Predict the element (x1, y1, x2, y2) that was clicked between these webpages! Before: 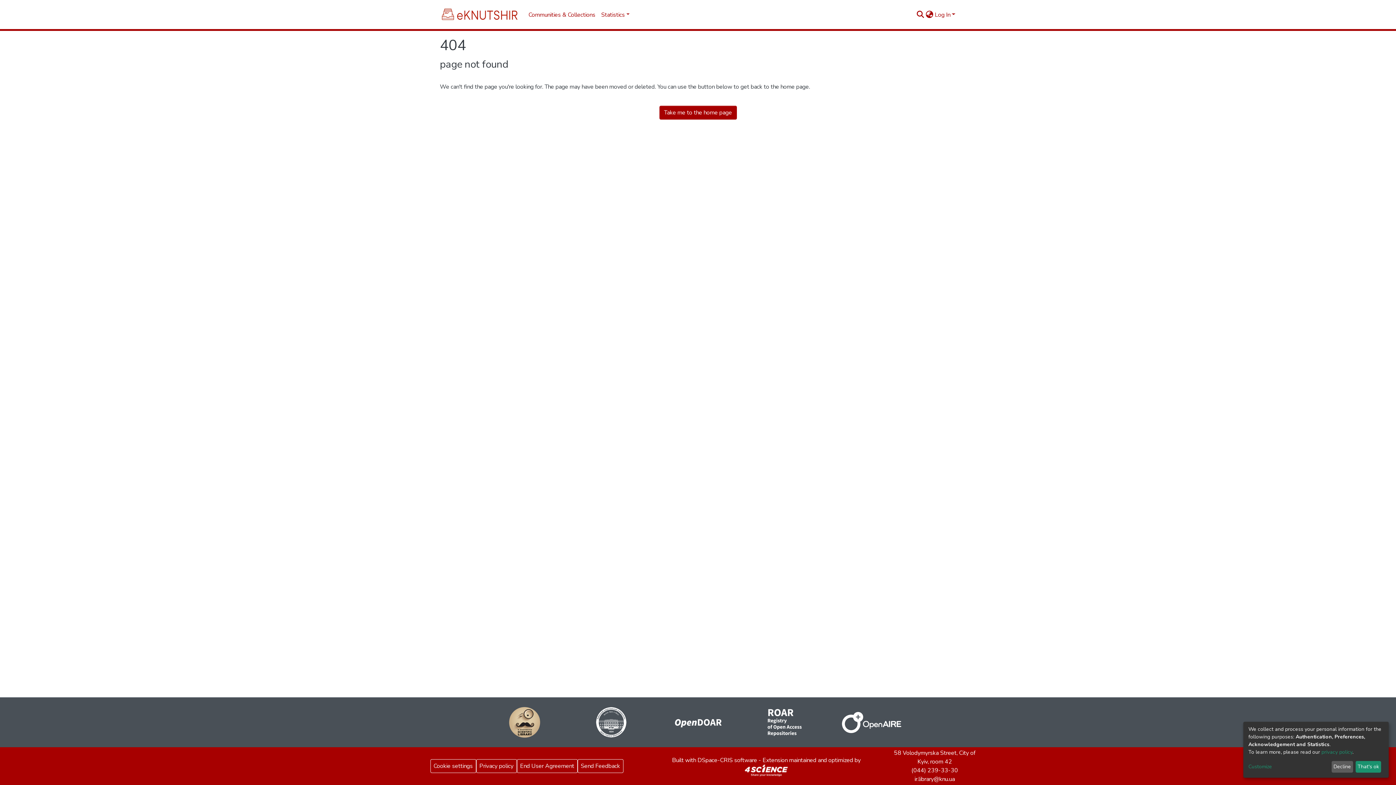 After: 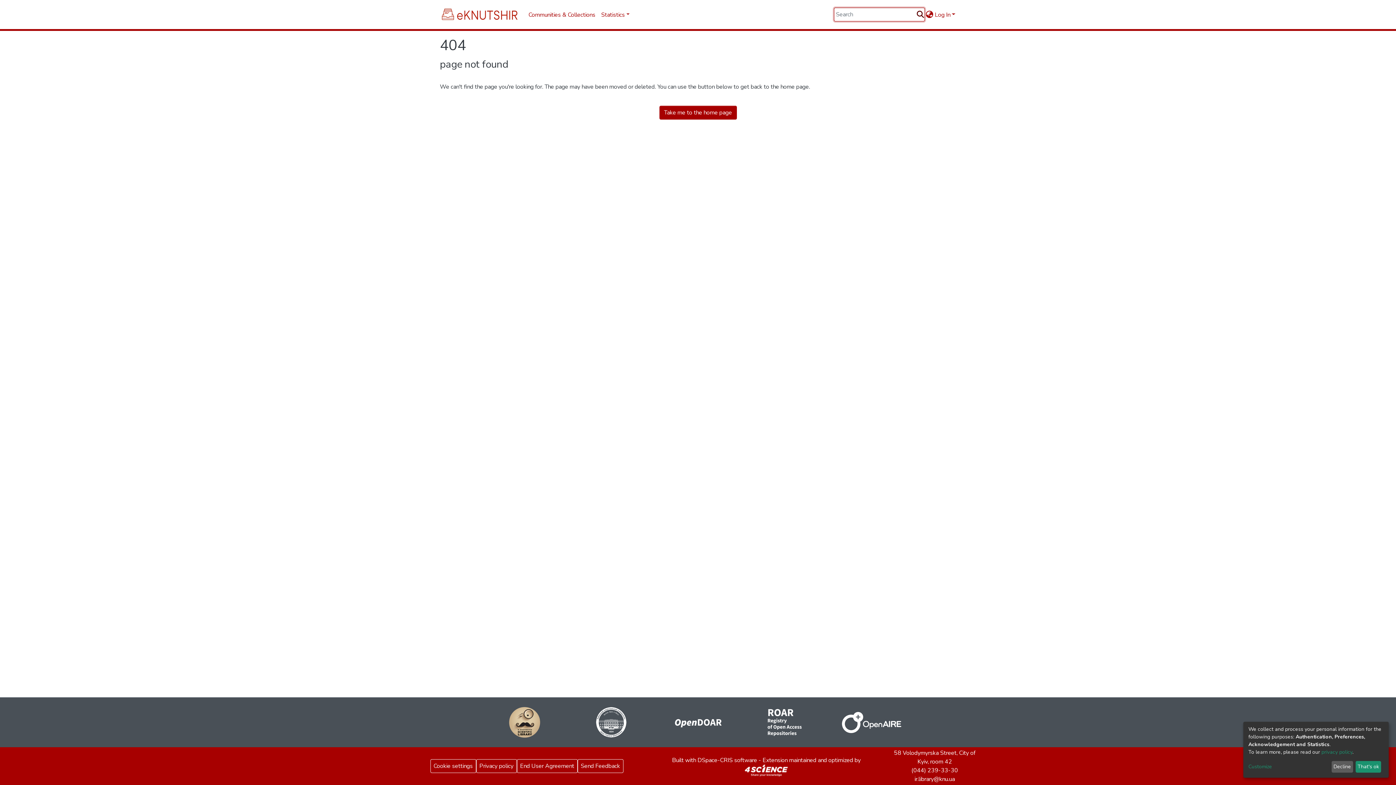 Action: label: Submit search bbox: (916, 10, 925, 19)